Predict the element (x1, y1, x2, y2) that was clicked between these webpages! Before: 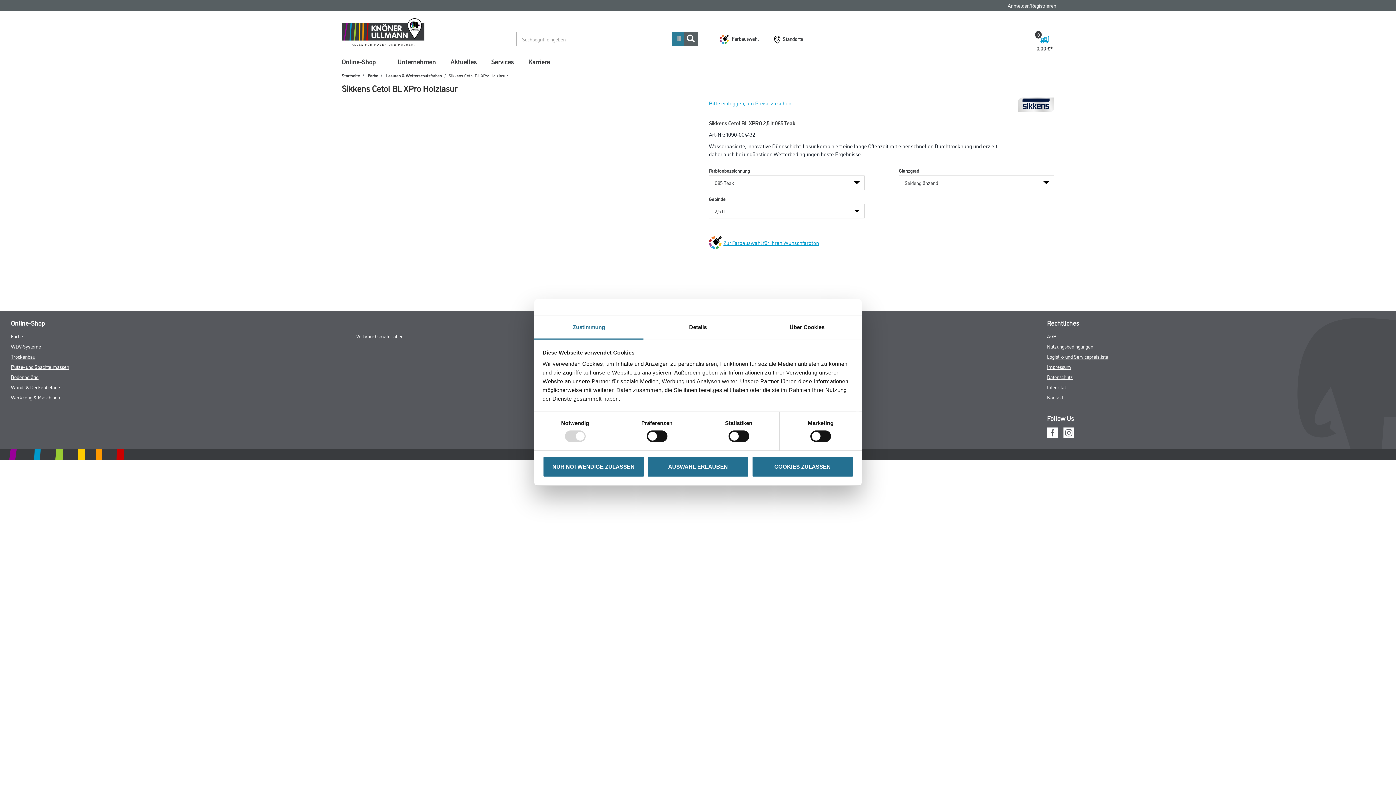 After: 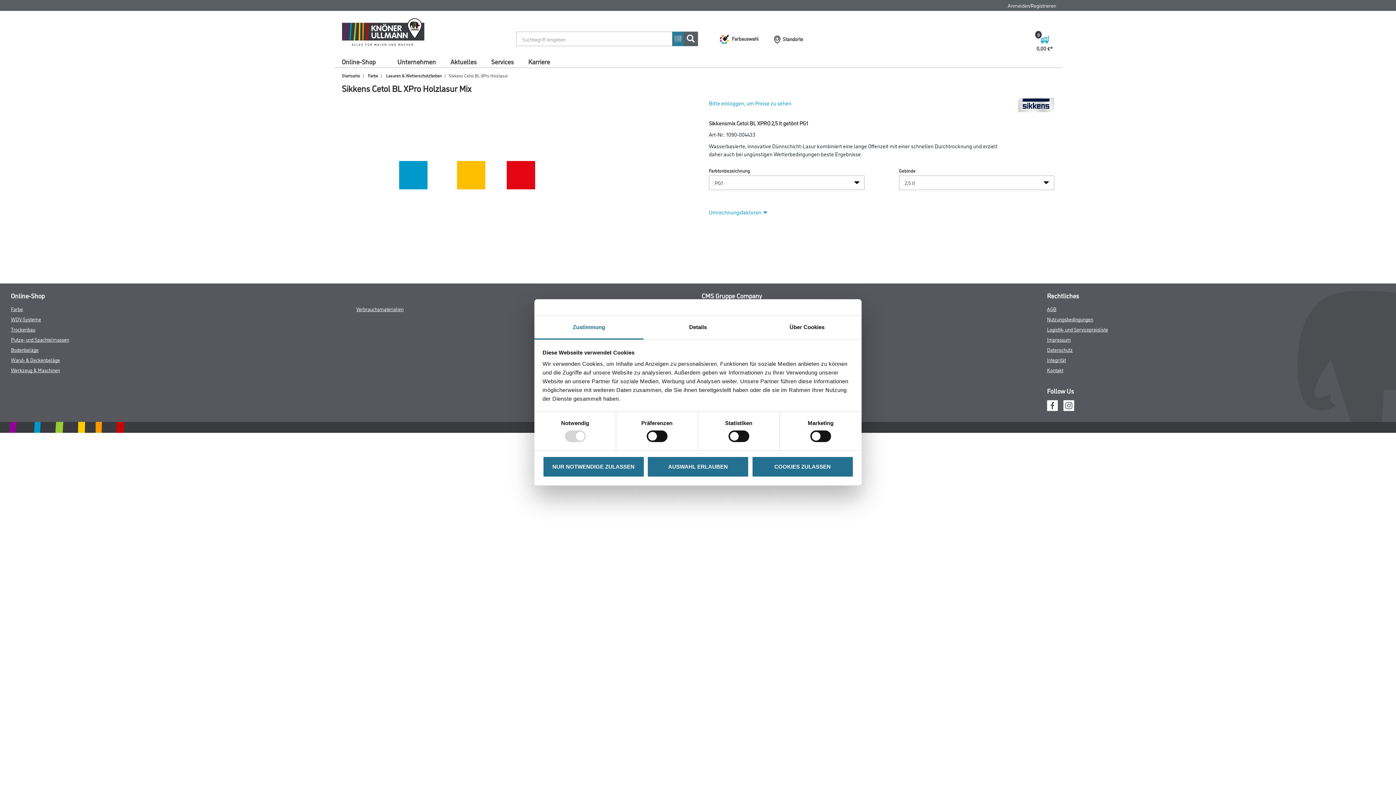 Action: label: Zur Farbauswahl für Ihren Wunschfarbton bbox: (723, 238, 819, 246)